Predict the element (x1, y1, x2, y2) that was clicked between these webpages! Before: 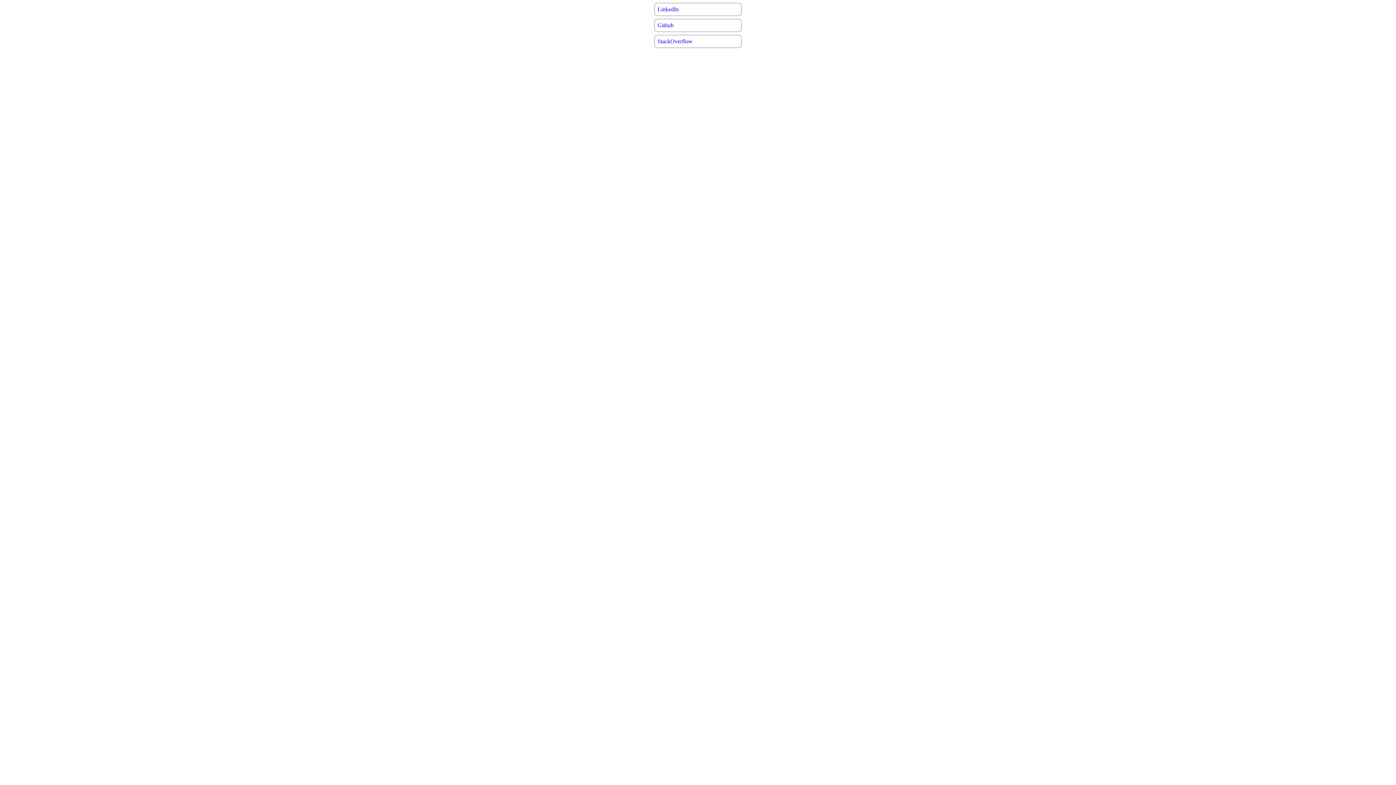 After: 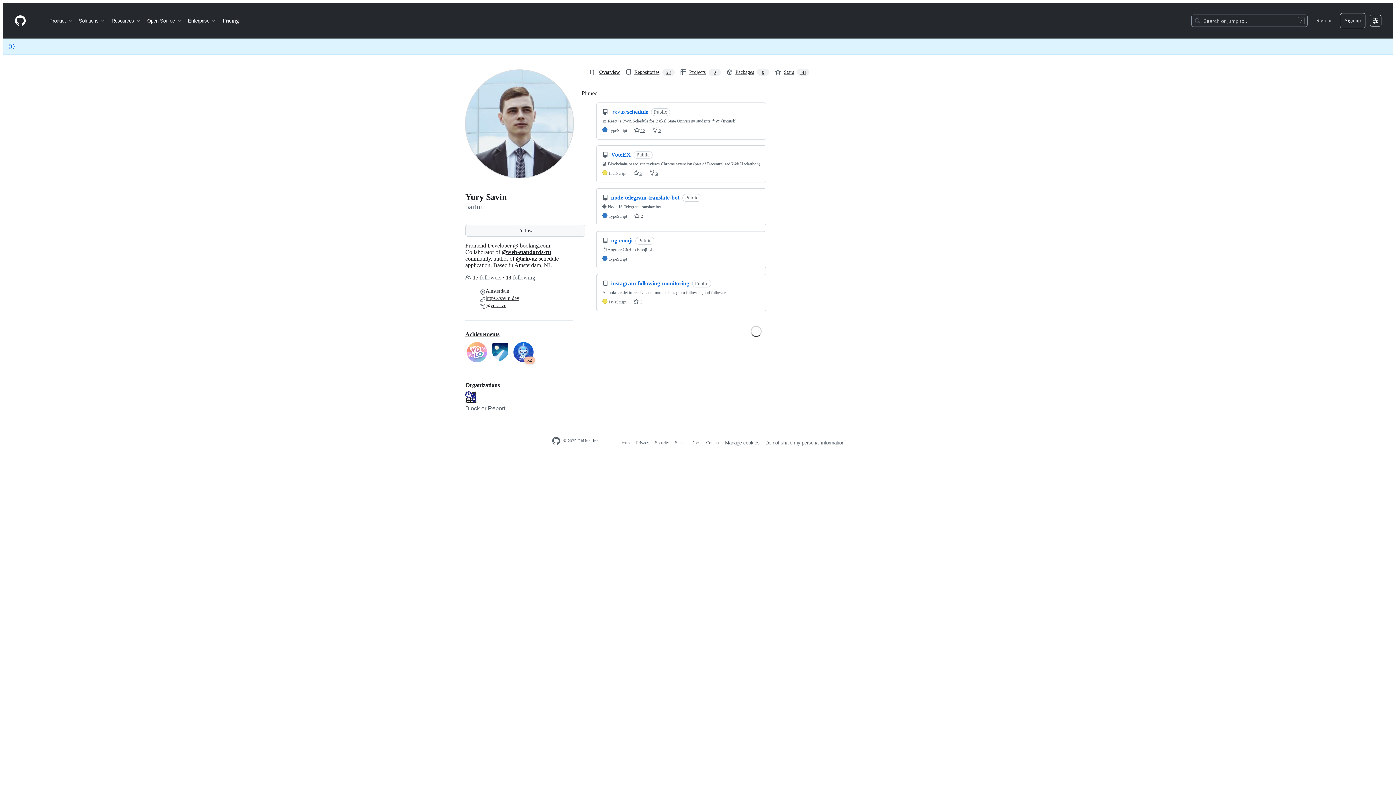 Action: label: Github bbox: (654, 18, 741, 32)